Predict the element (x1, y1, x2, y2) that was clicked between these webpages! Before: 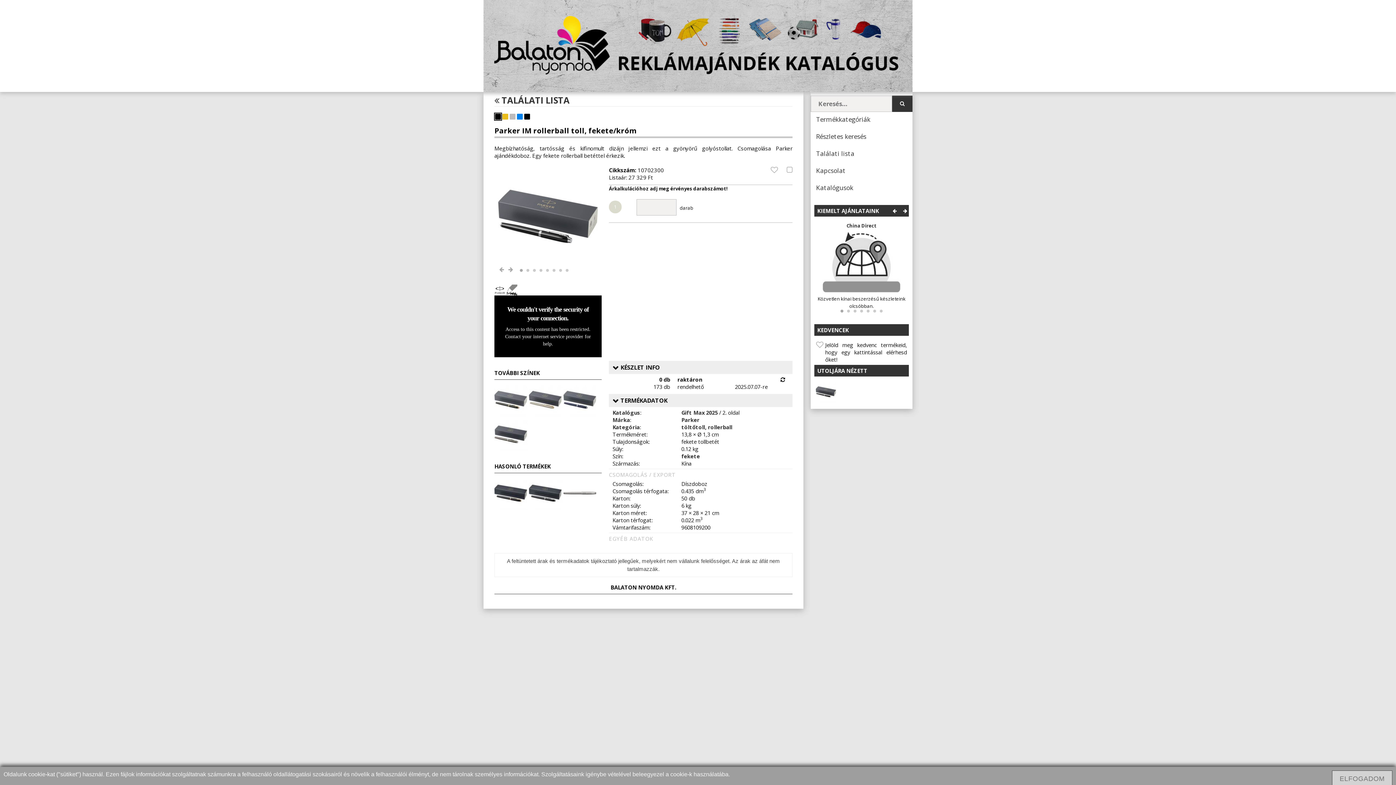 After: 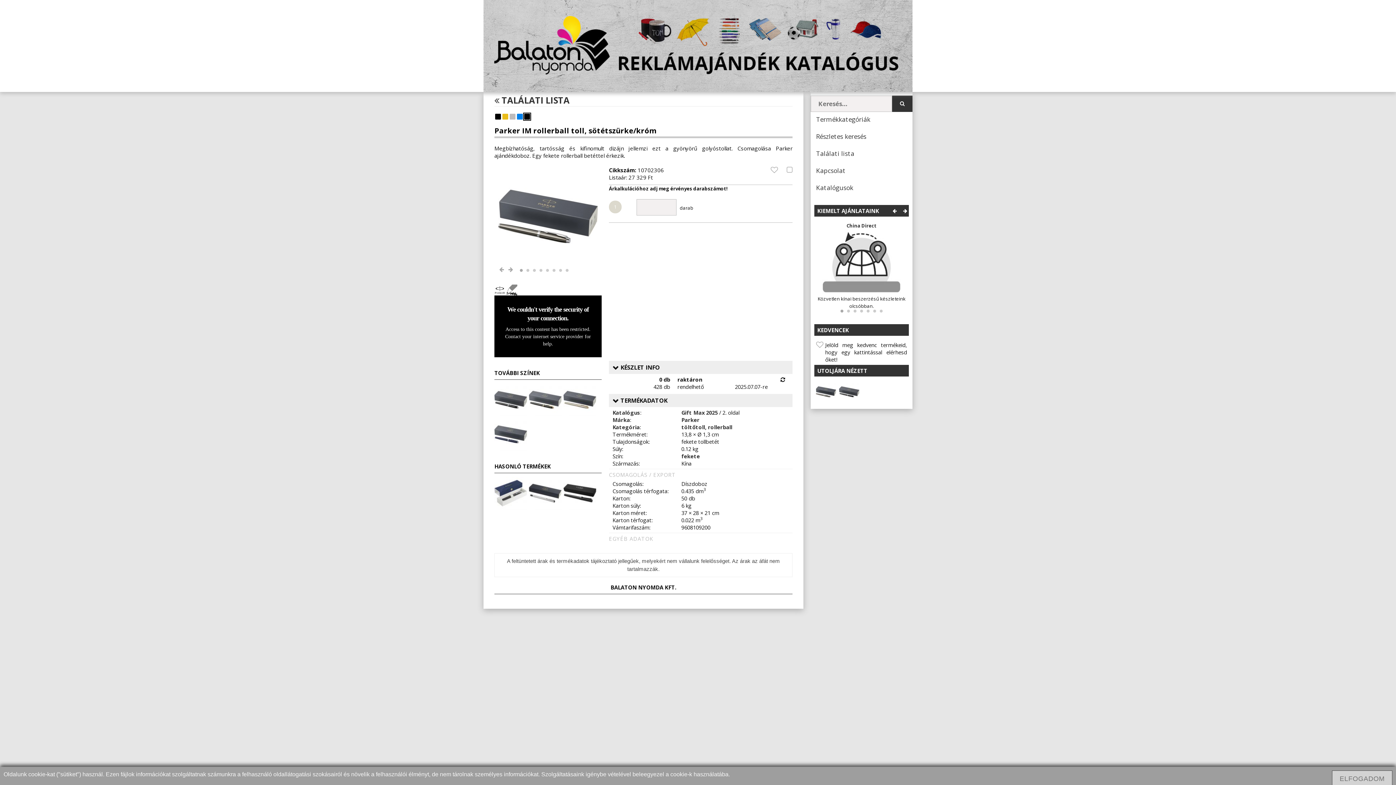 Action: bbox: (494, 418, 527, 450)